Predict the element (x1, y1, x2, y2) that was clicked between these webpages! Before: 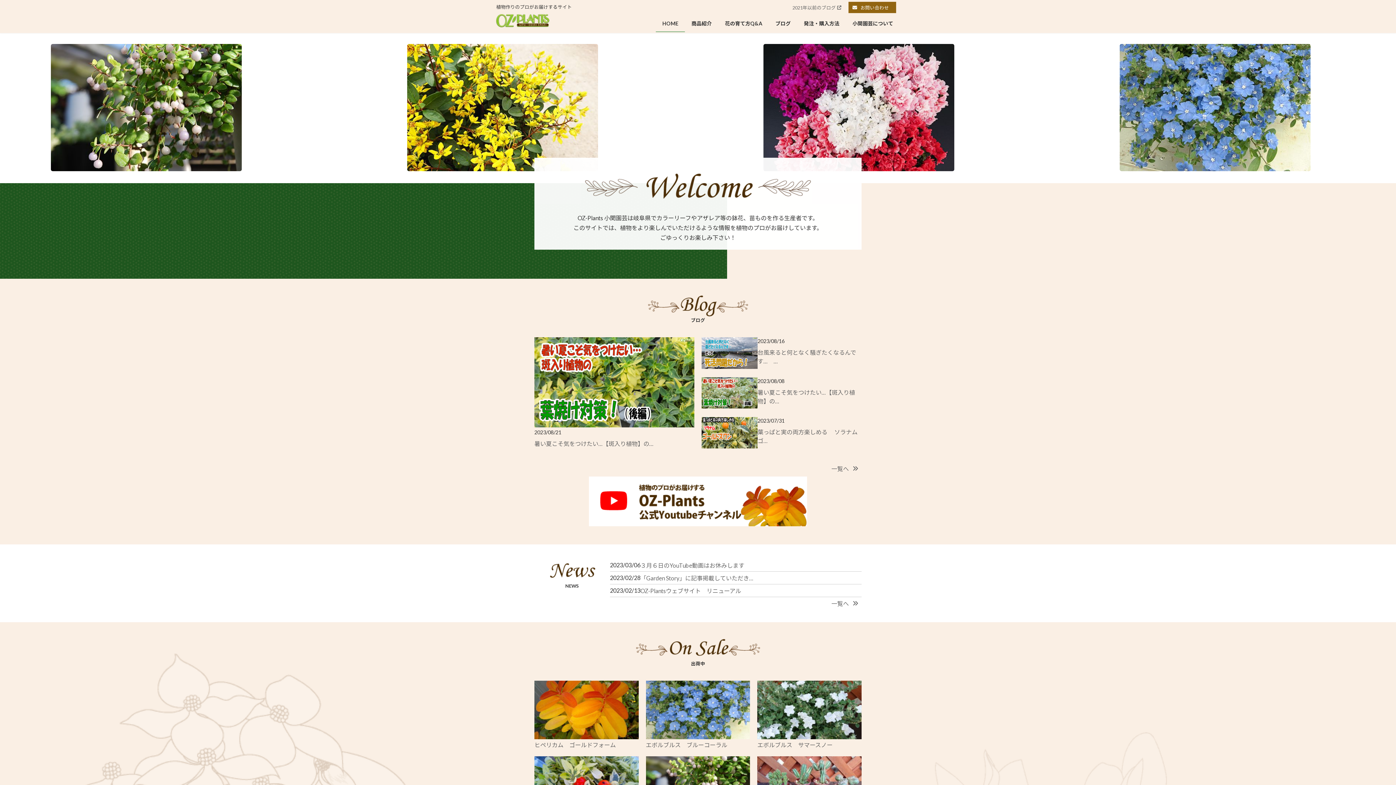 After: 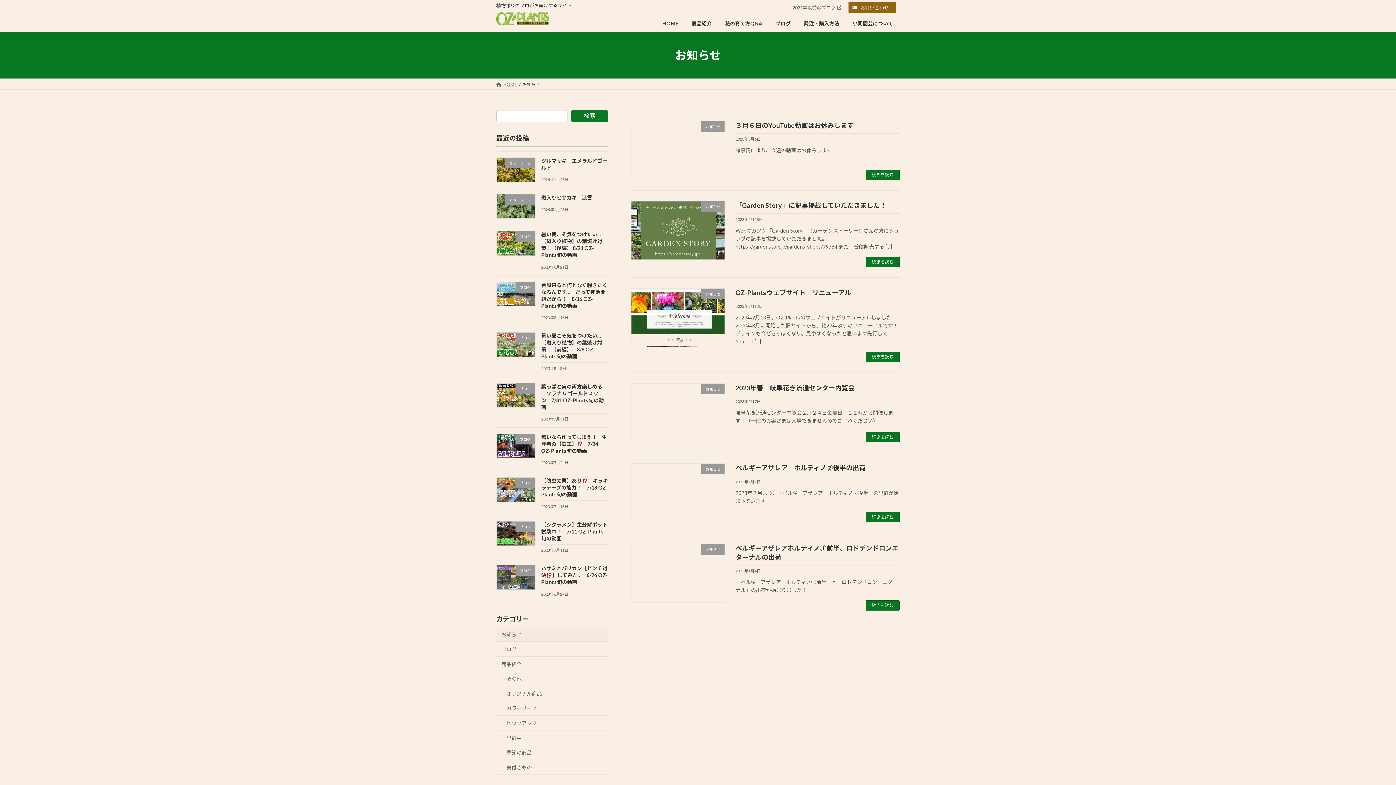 Action: bbox: (831, 600, 861, 607) label: 一覧へ